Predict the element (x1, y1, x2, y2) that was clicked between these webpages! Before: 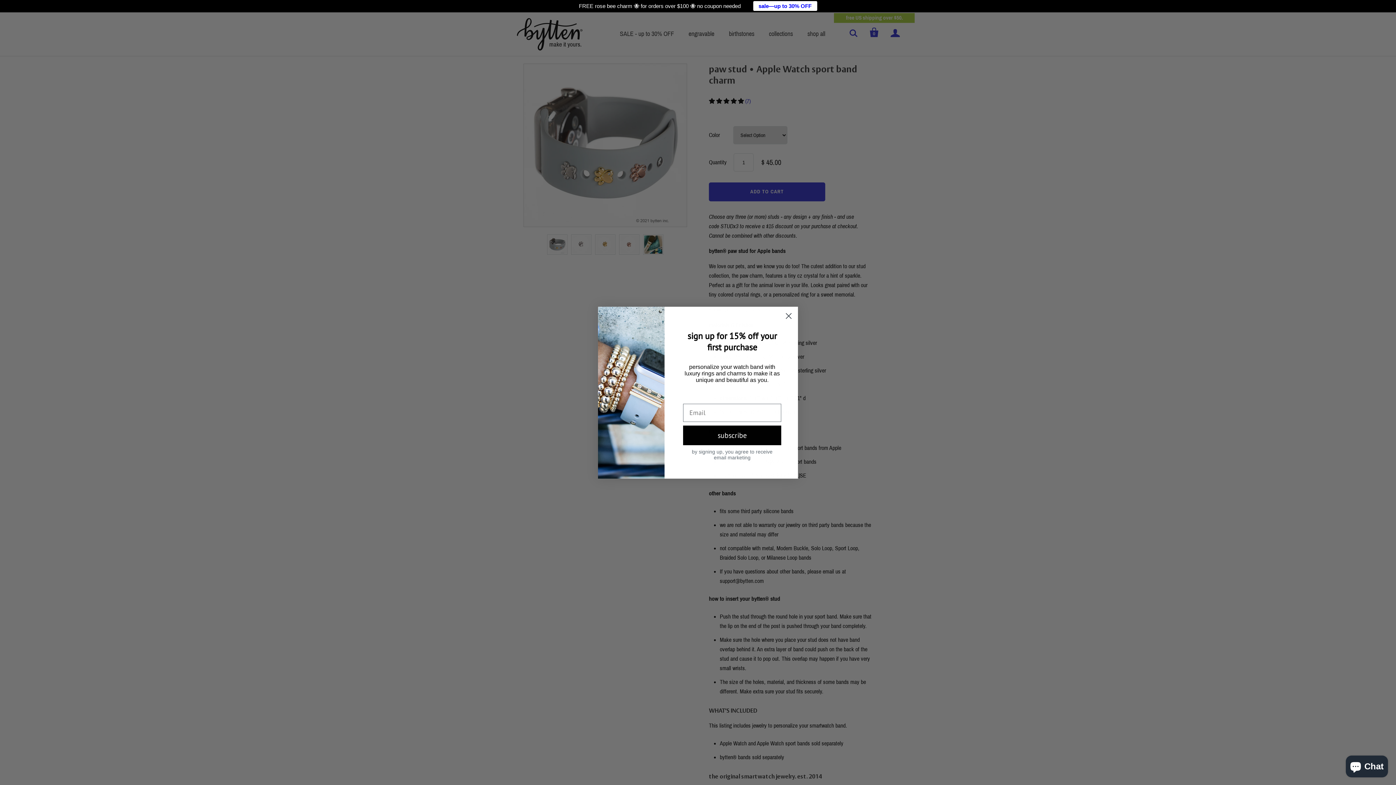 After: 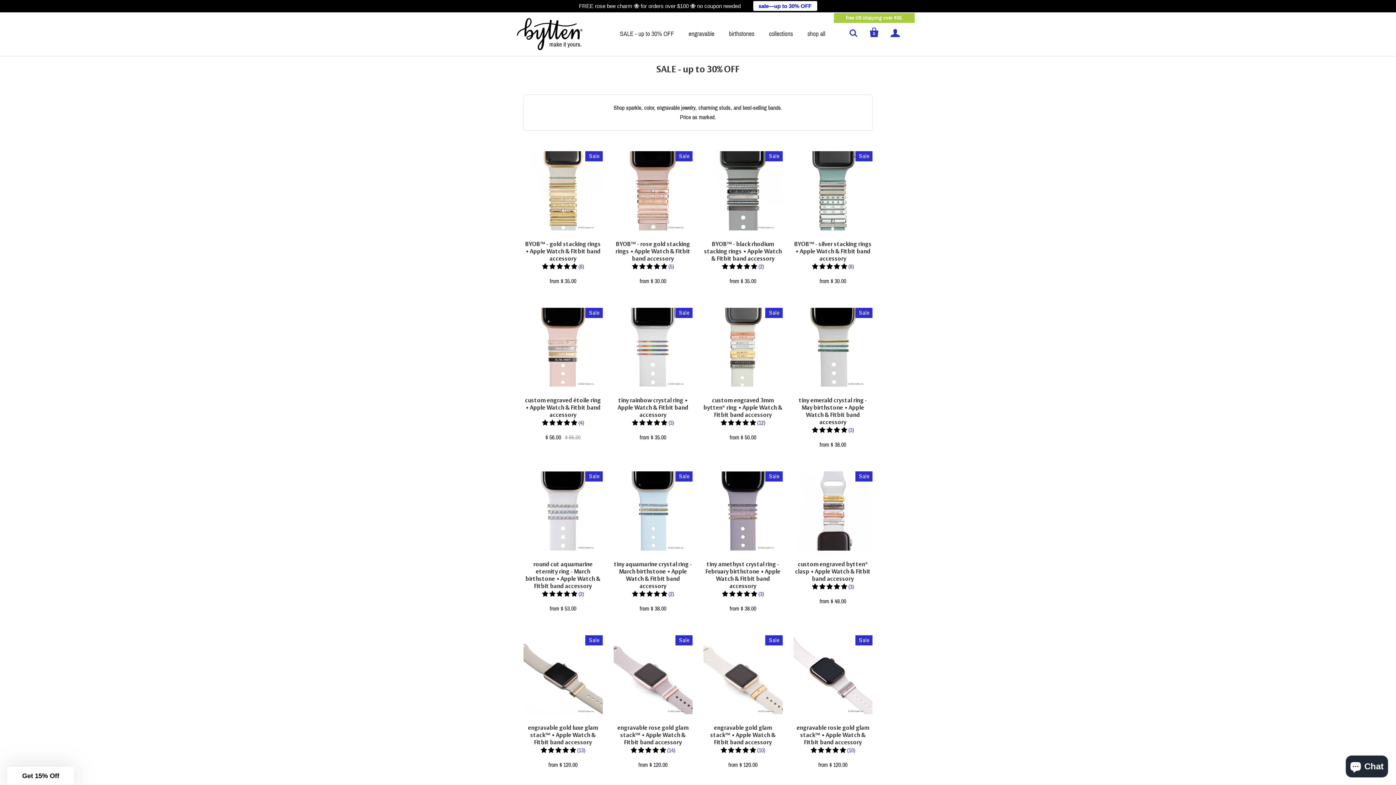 Action: bbox: (753, 0, 817, 9) label: sale—up to 30% OFF